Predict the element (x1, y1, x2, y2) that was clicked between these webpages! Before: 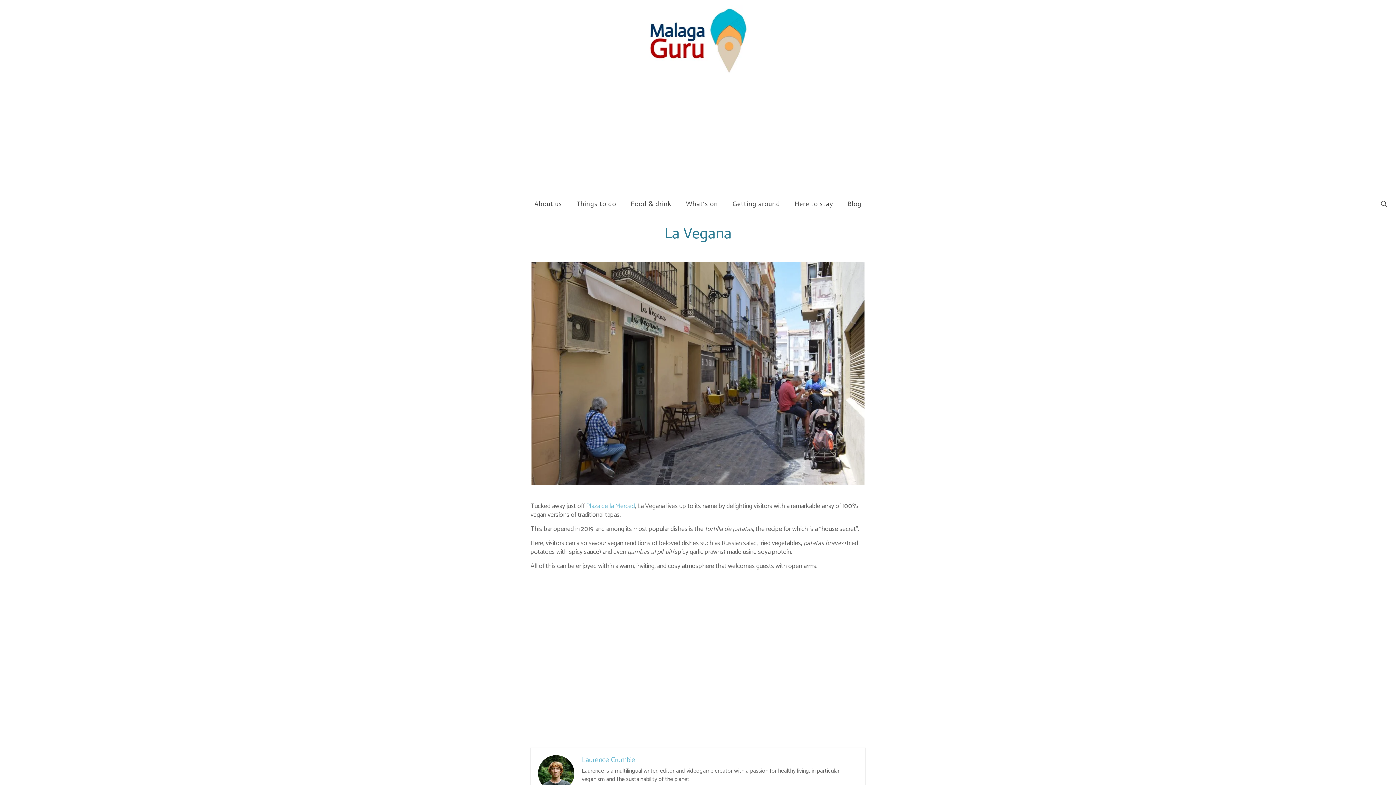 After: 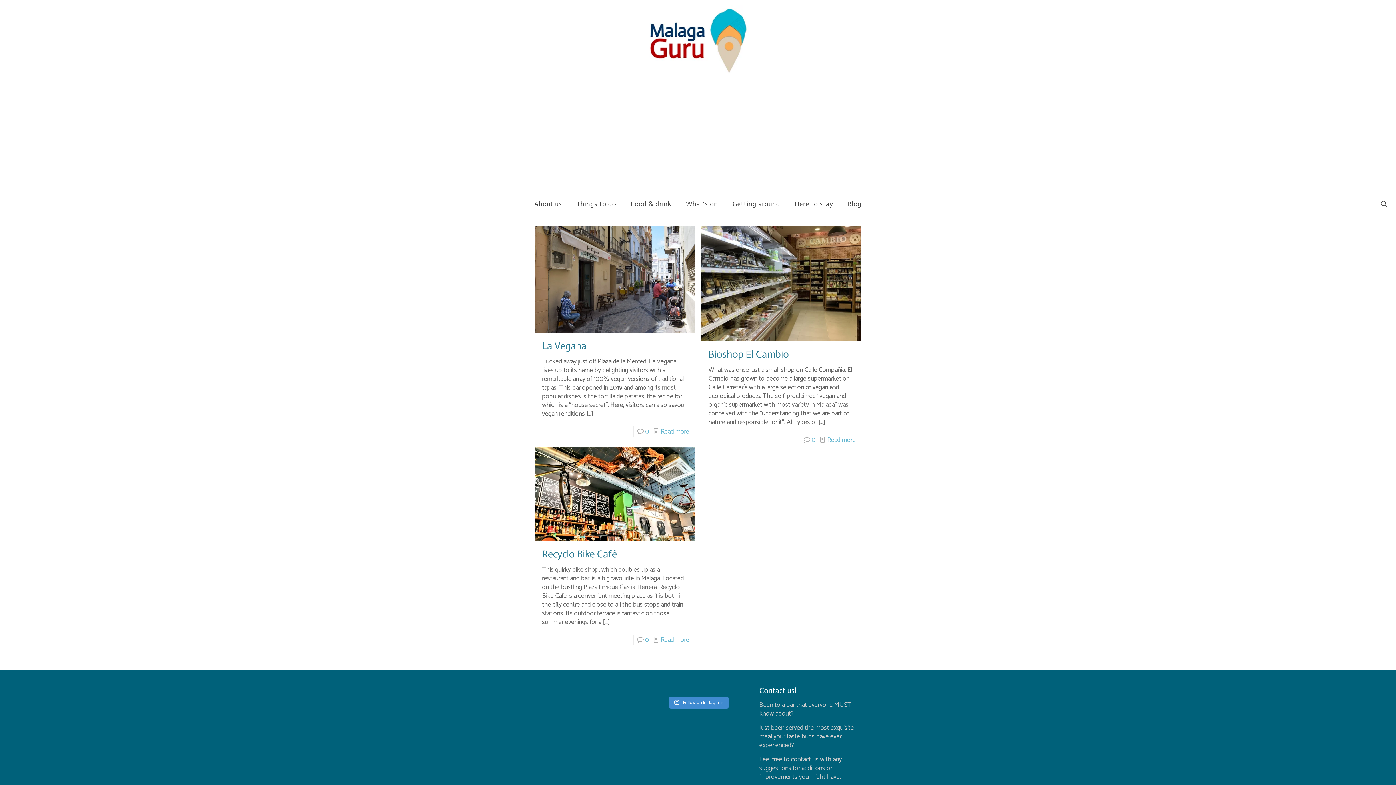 Action: label: Laurence Crumbie bbox: (581, 754, 635, 766)